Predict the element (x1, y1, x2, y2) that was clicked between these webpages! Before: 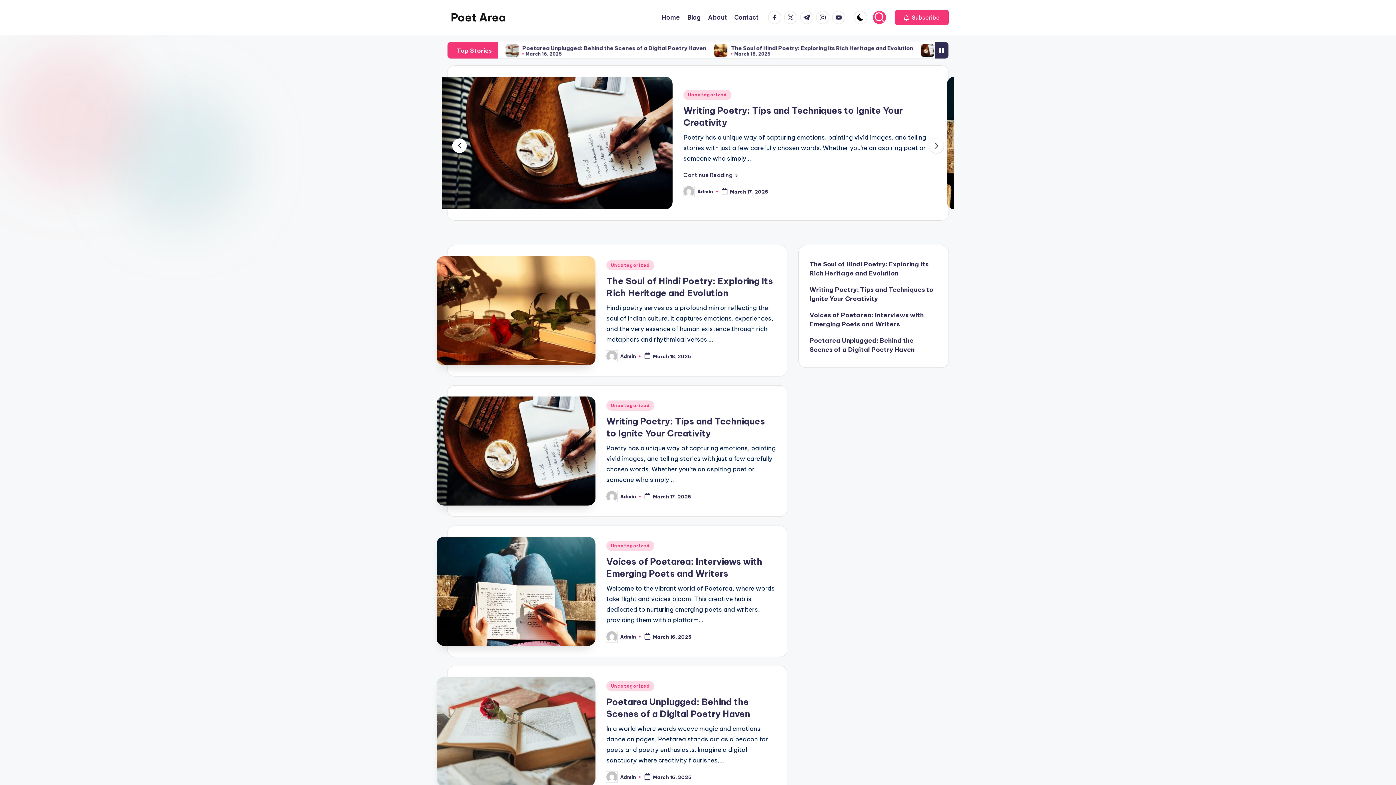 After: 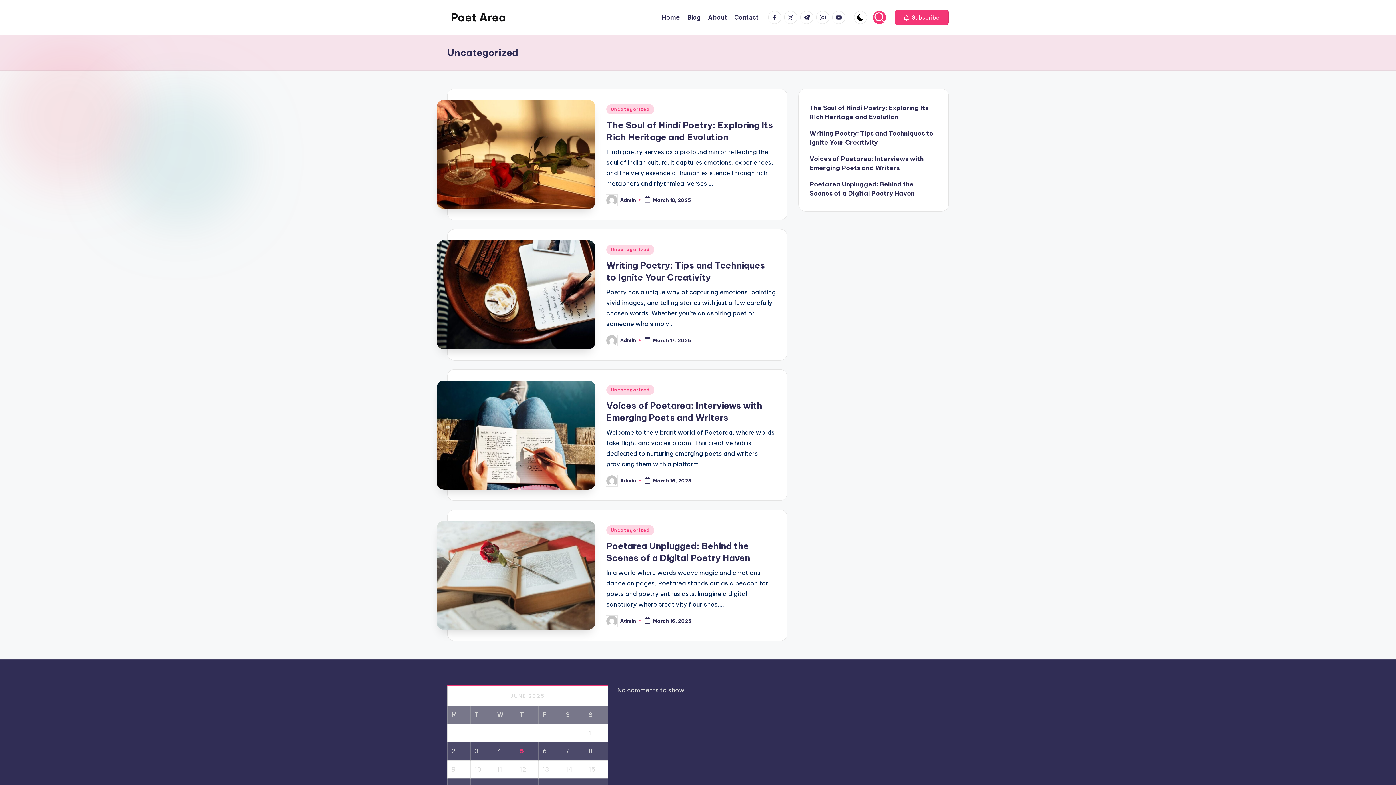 Action: label: Uncategorized bbox: (606, 400, 654, 411)